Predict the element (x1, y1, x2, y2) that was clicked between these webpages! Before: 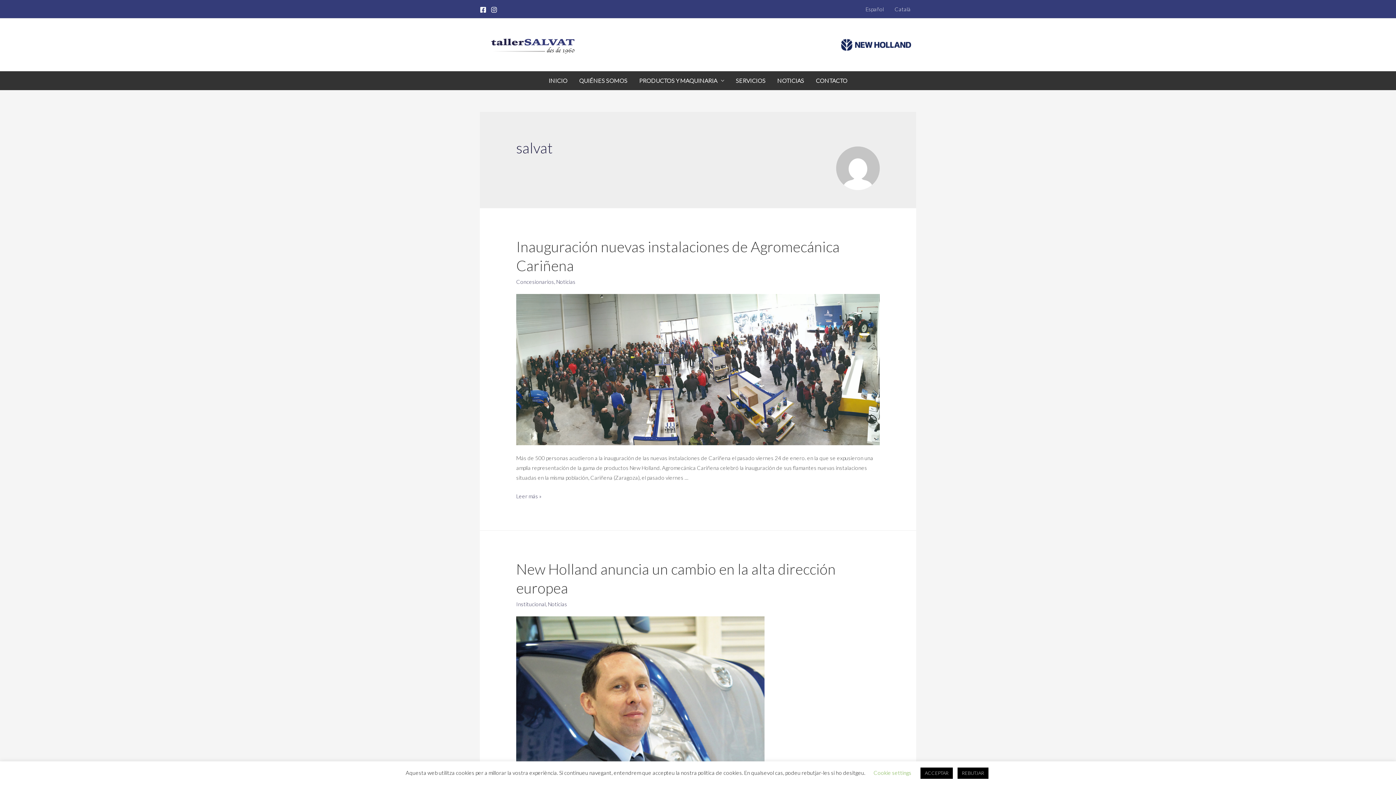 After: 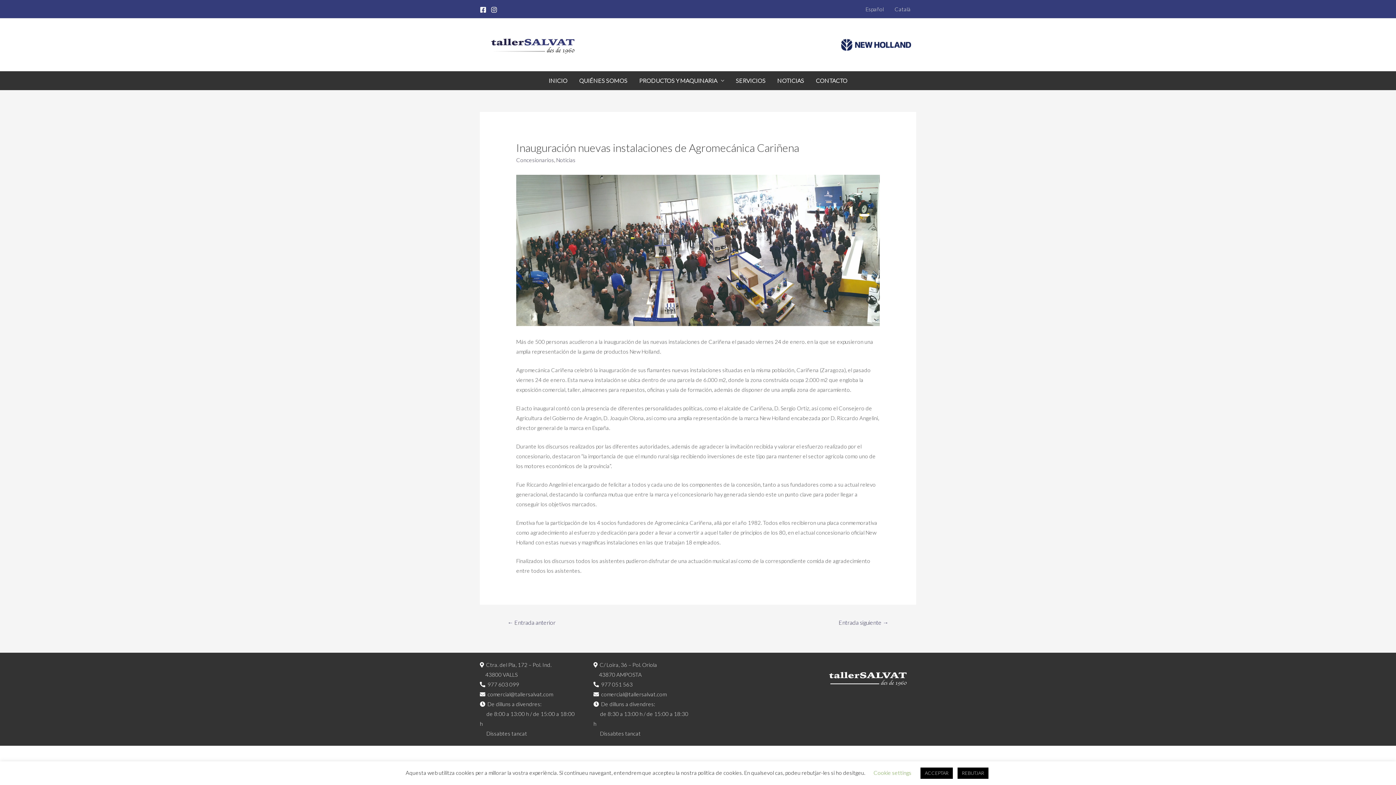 Action: label: Inauguración nuevas instalaciones de Agromecánica Cariñena
Leer más » bbox: (516, 493, 541, 499)